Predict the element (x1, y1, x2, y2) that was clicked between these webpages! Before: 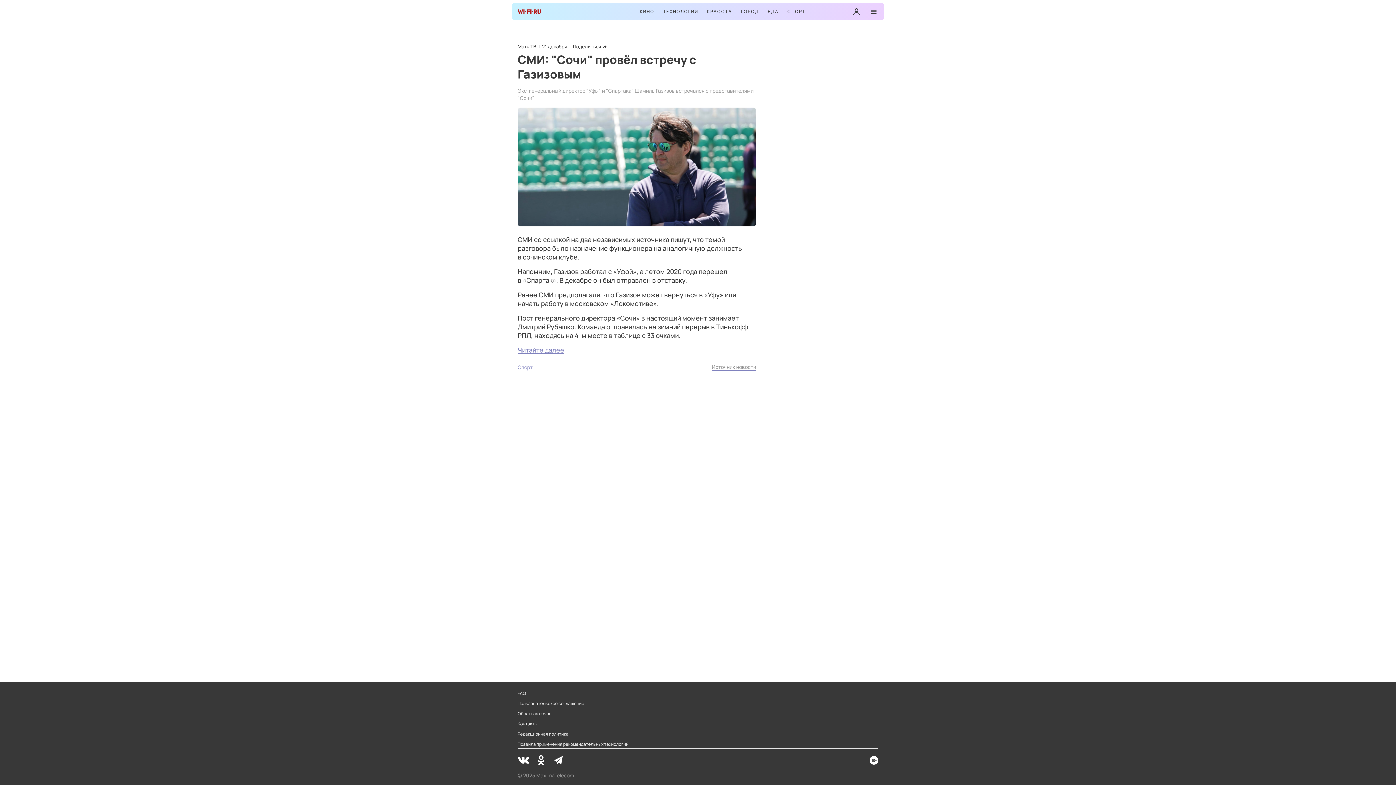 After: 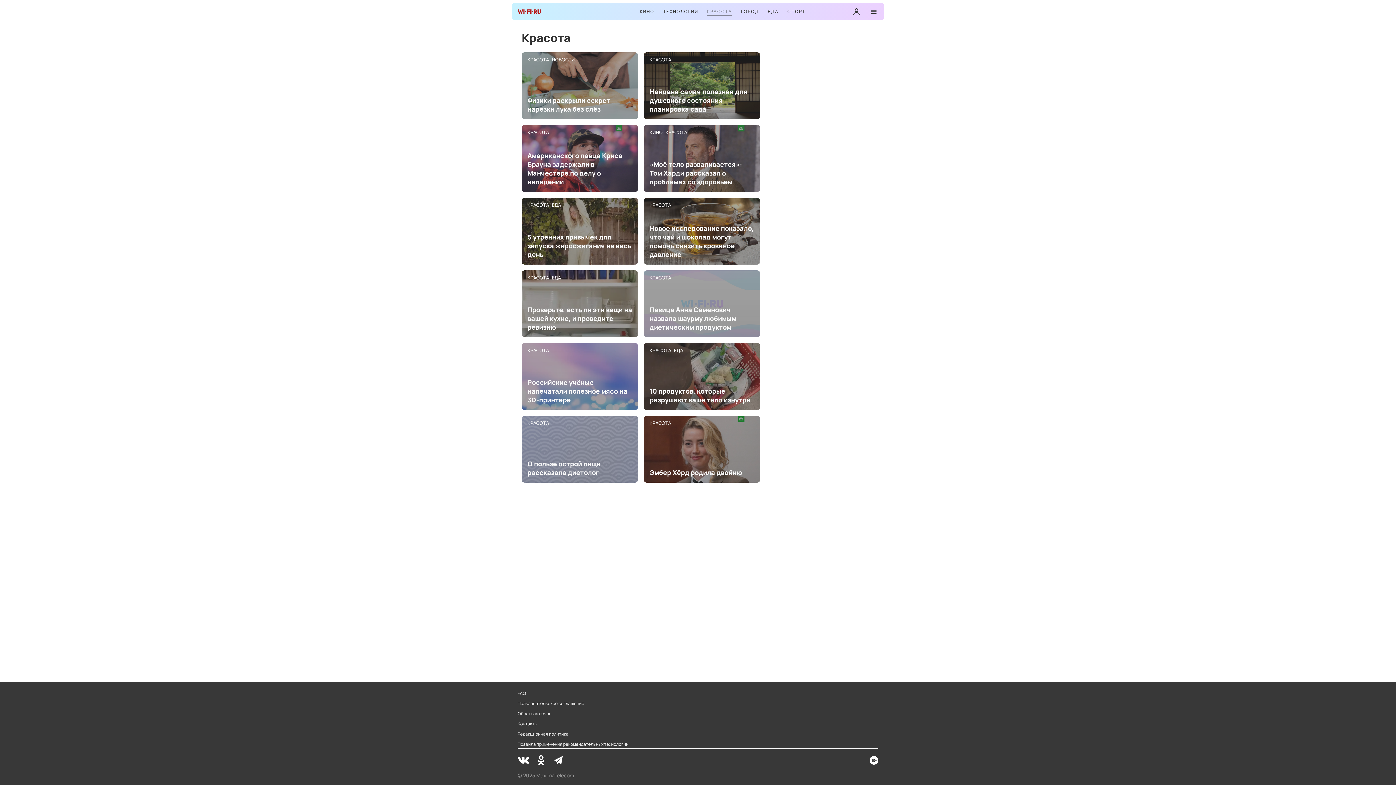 Action: label: КРАСОТА bbox: (707, 8, 732, 15)